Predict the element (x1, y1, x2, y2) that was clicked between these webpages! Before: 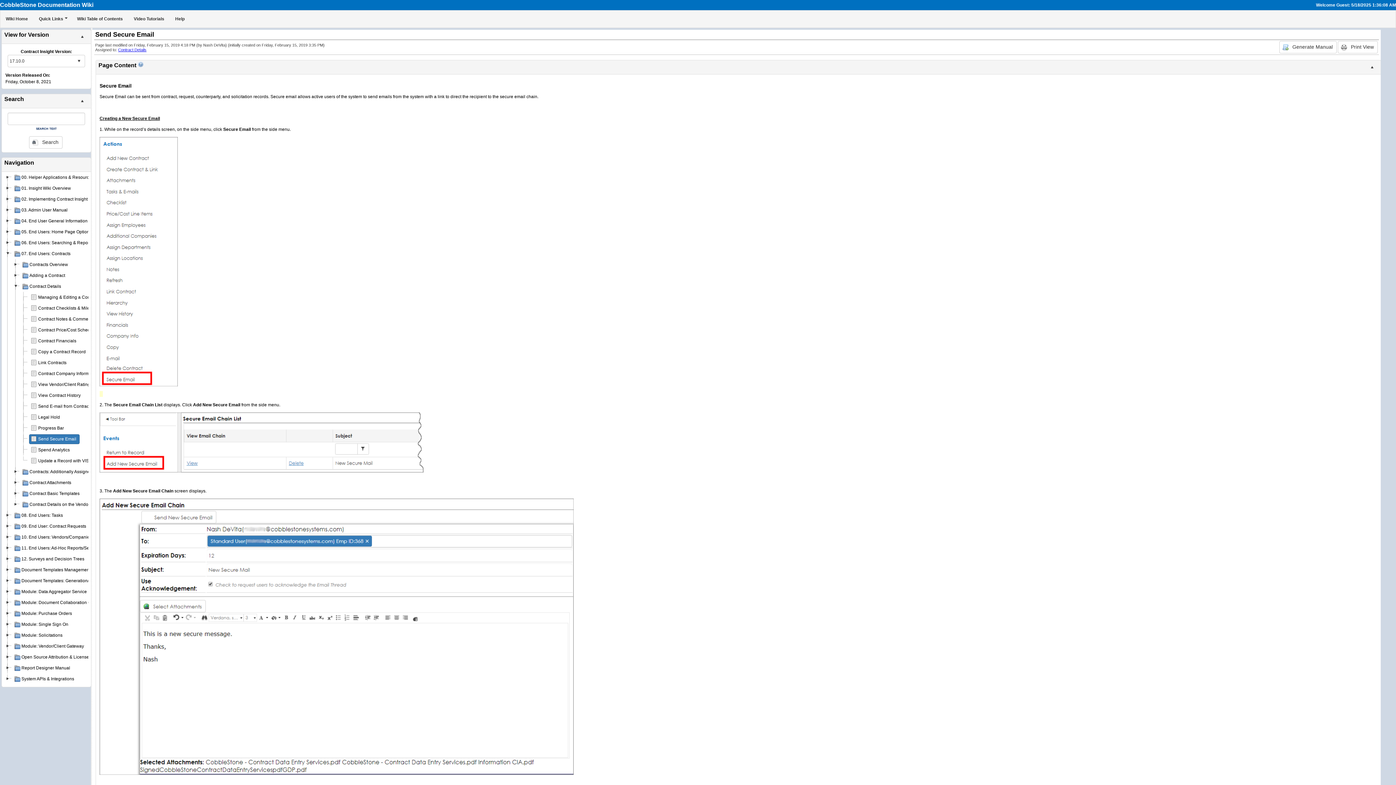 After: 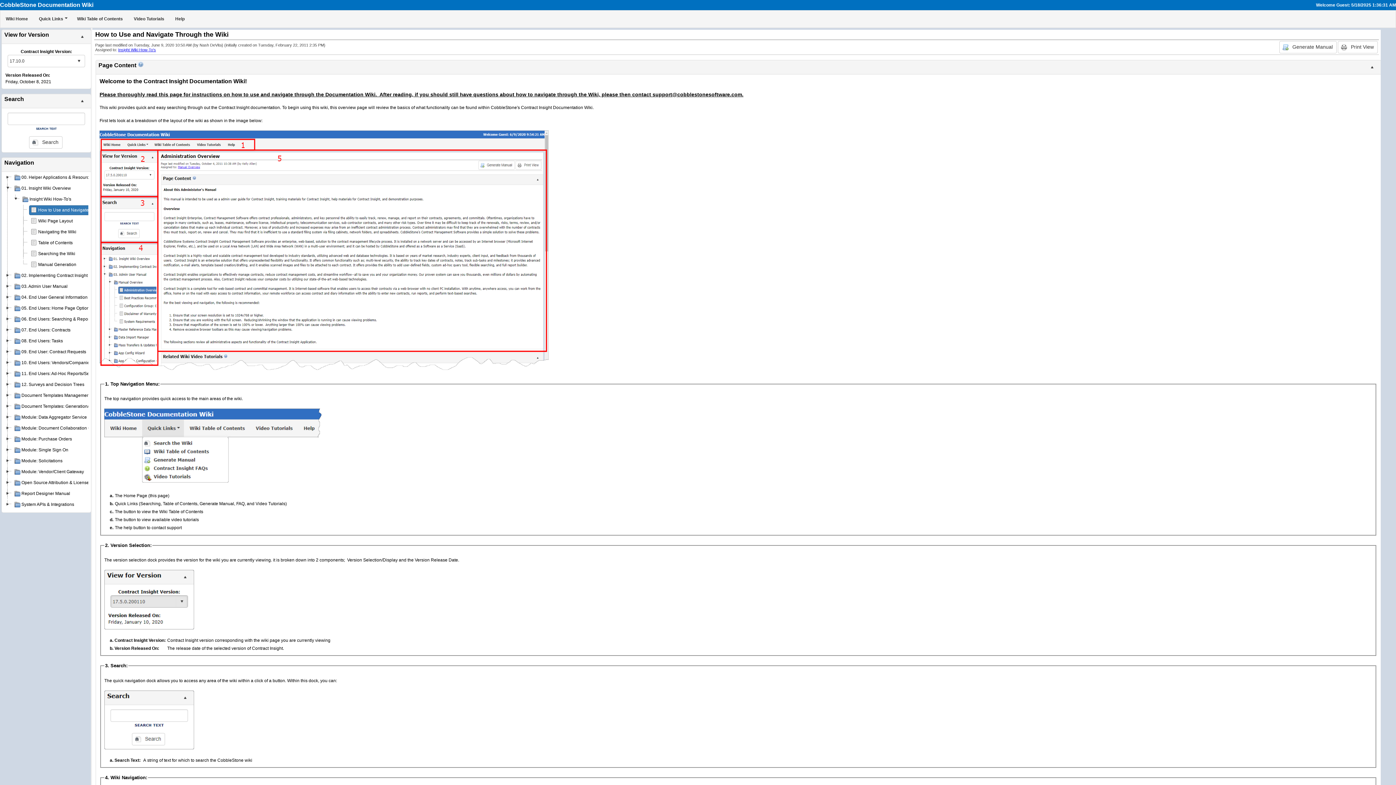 Action: label: Wiki Home bbox: (0, 10, 33, 27)